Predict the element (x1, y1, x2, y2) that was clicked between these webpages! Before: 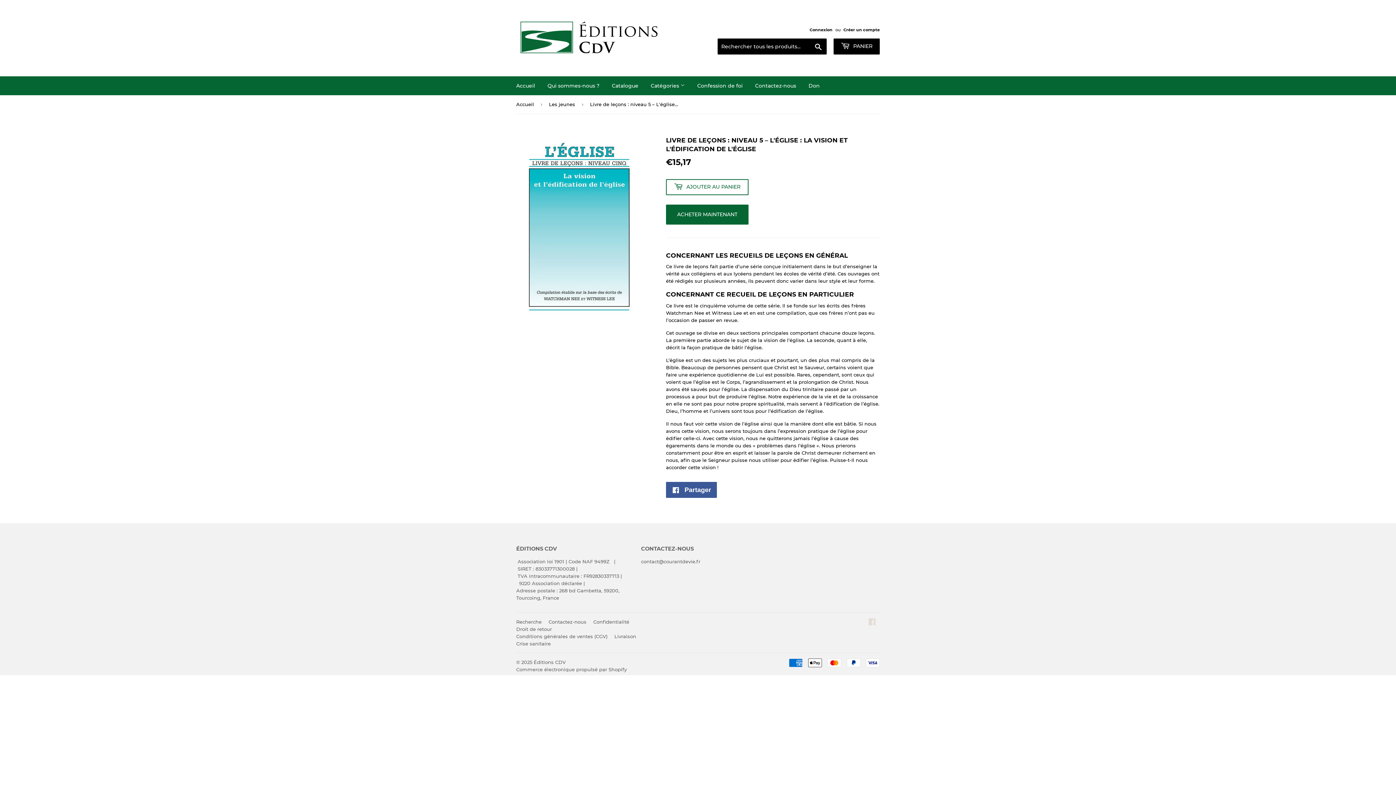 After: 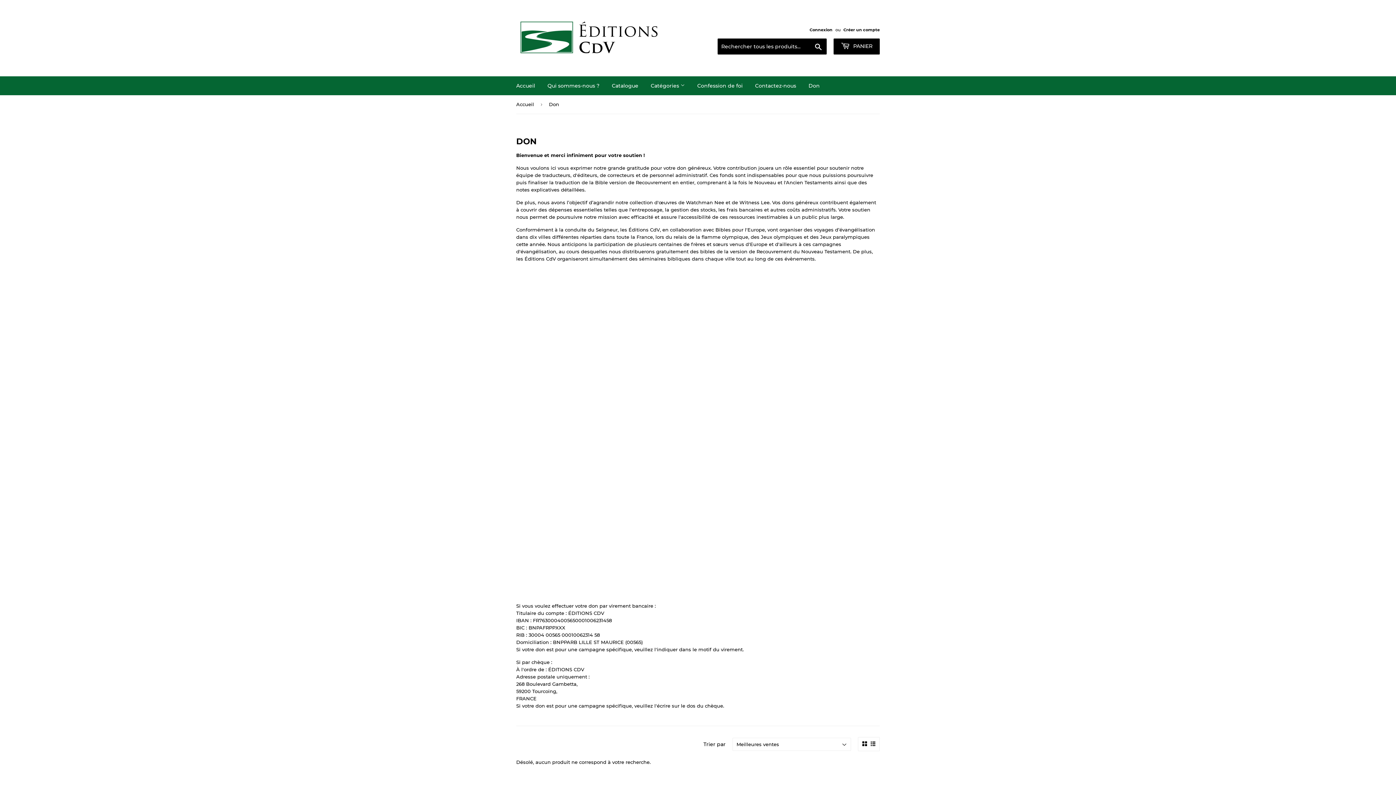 Action: label: Don bbox: (803, 76, 825, 95)